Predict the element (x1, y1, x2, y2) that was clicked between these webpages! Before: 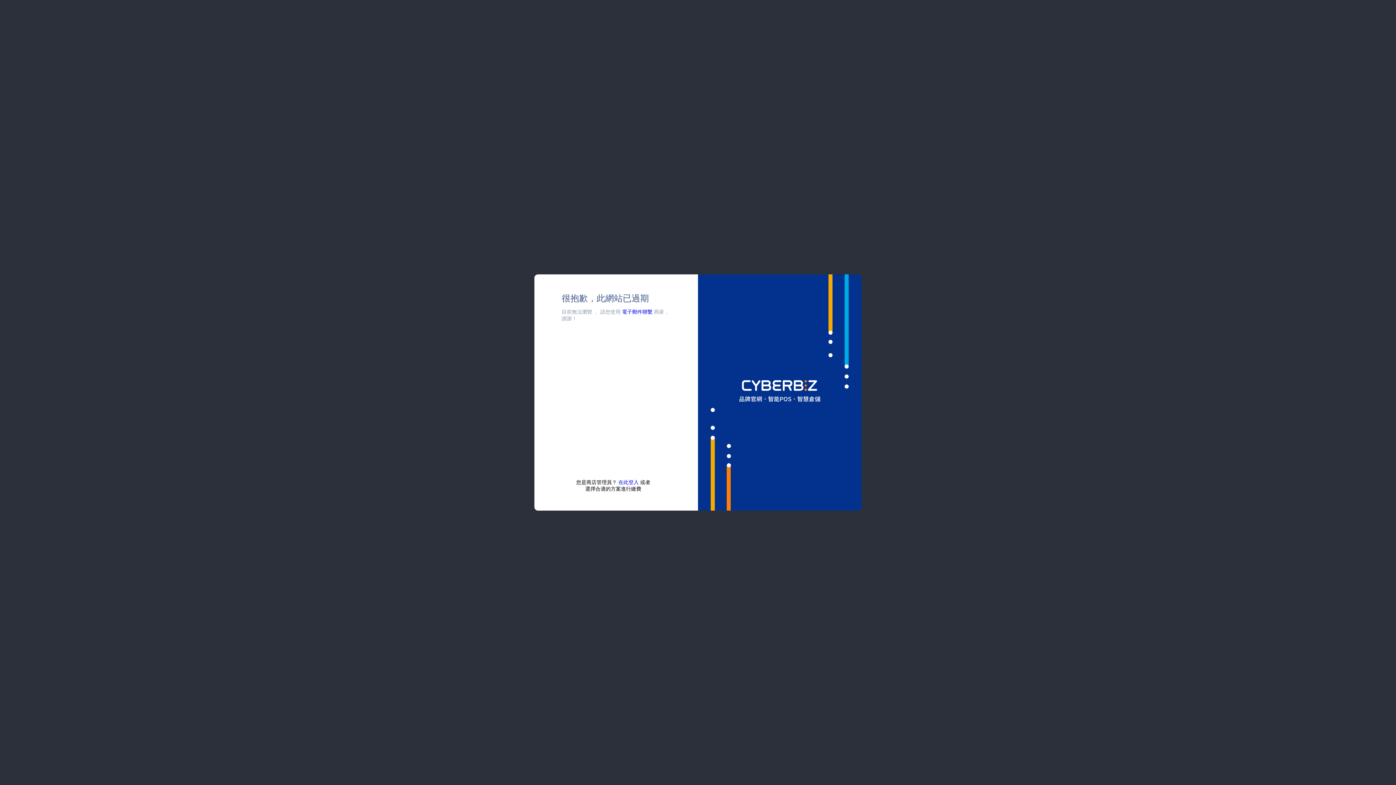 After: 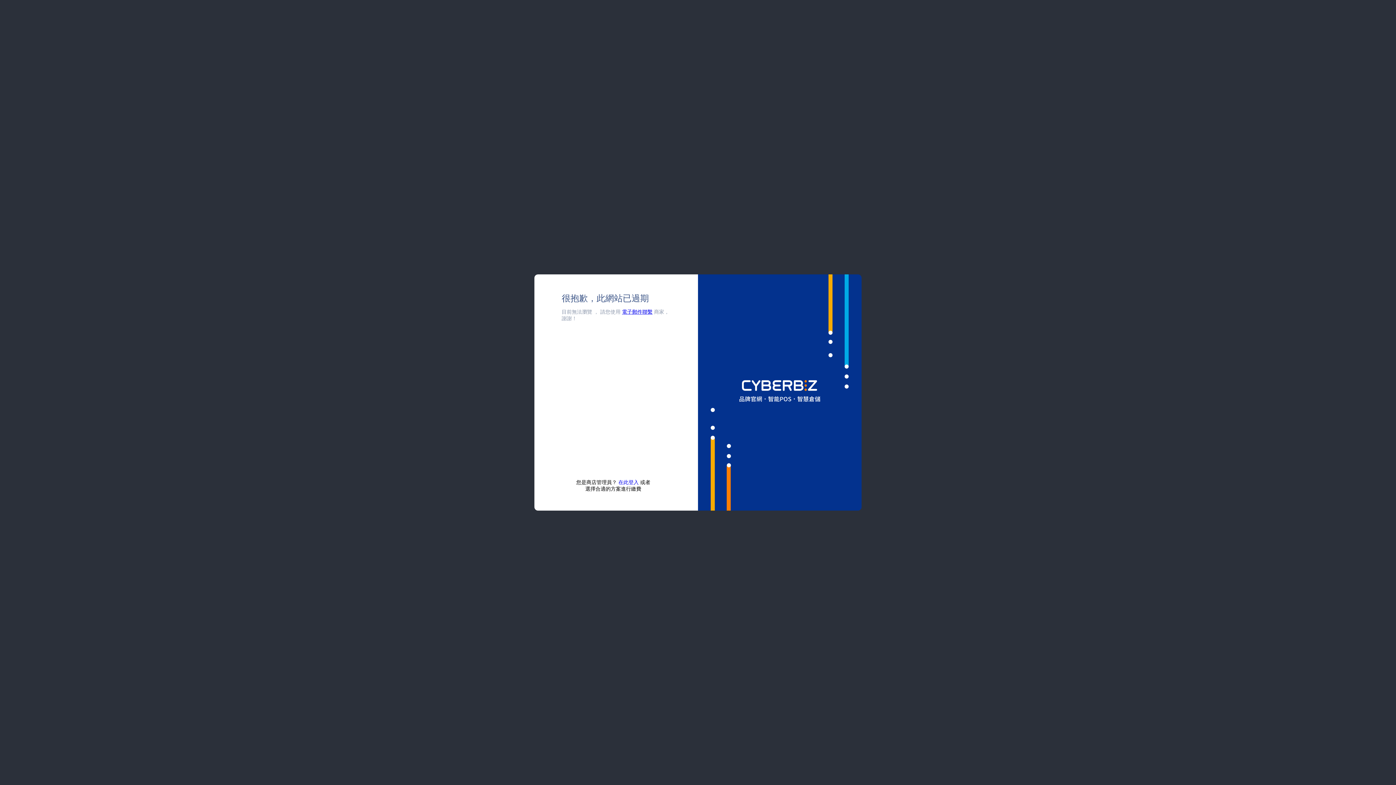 Action: label: 電子郵件聯繫 bbox: (622, 309, 652, 314)